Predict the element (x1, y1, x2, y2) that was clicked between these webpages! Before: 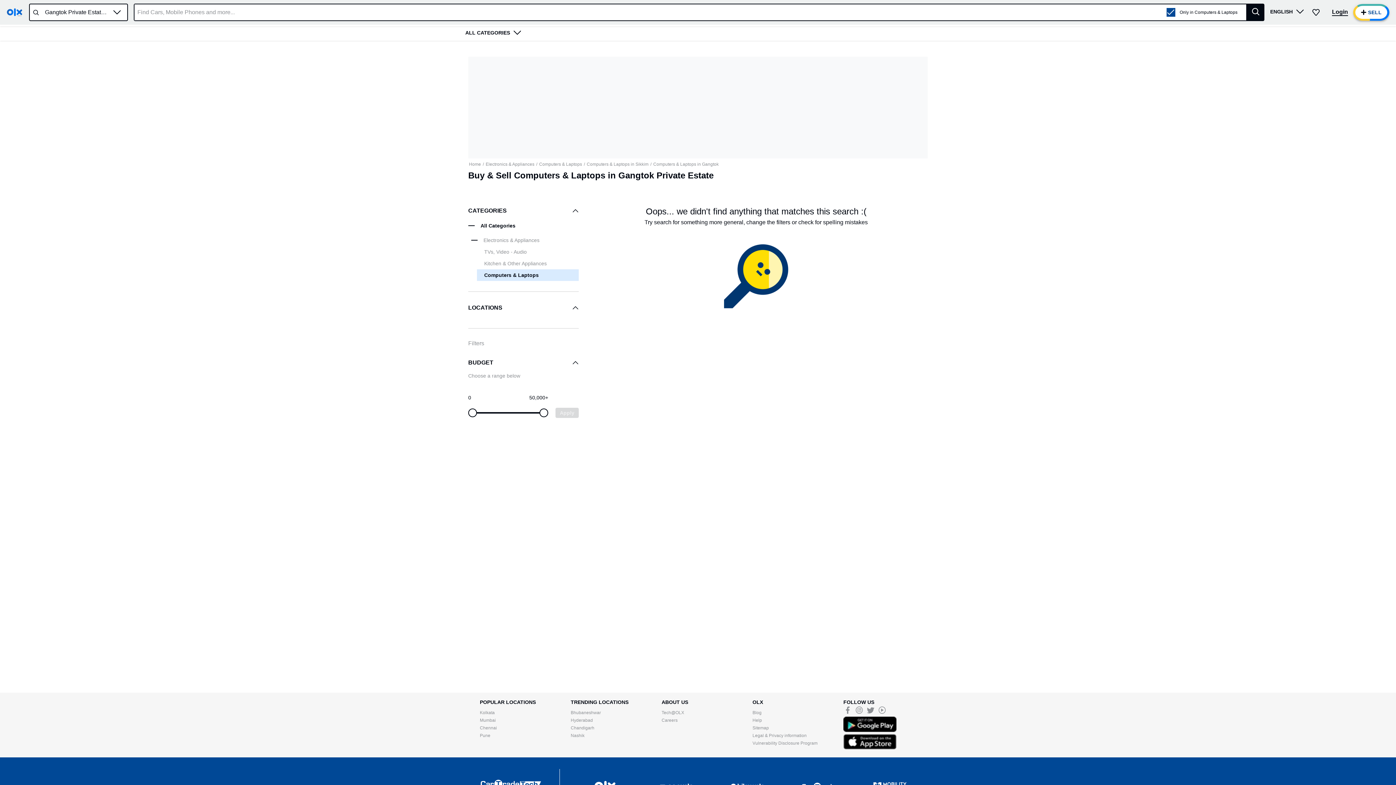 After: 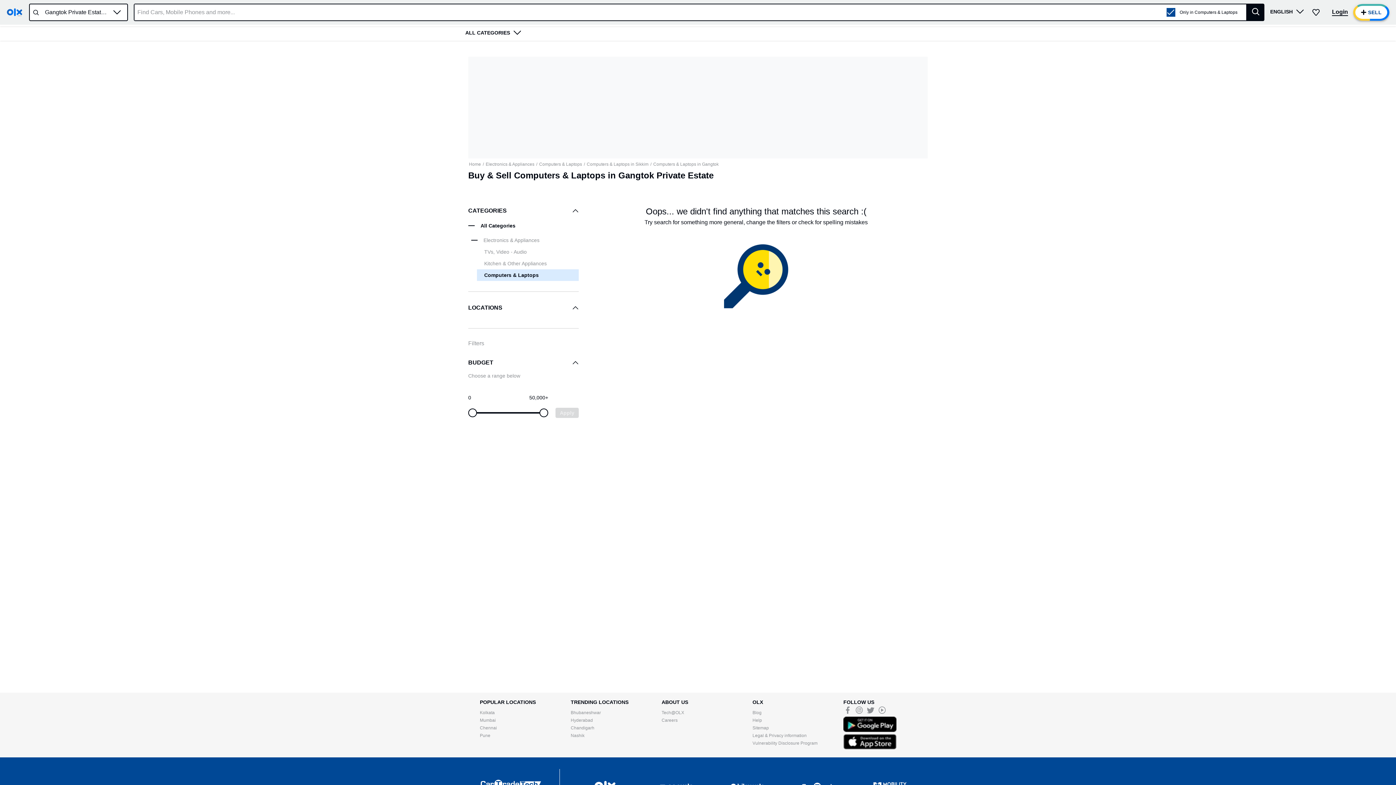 Action: label: Computers & Laptops bbox: (477, 269, 578, 281)